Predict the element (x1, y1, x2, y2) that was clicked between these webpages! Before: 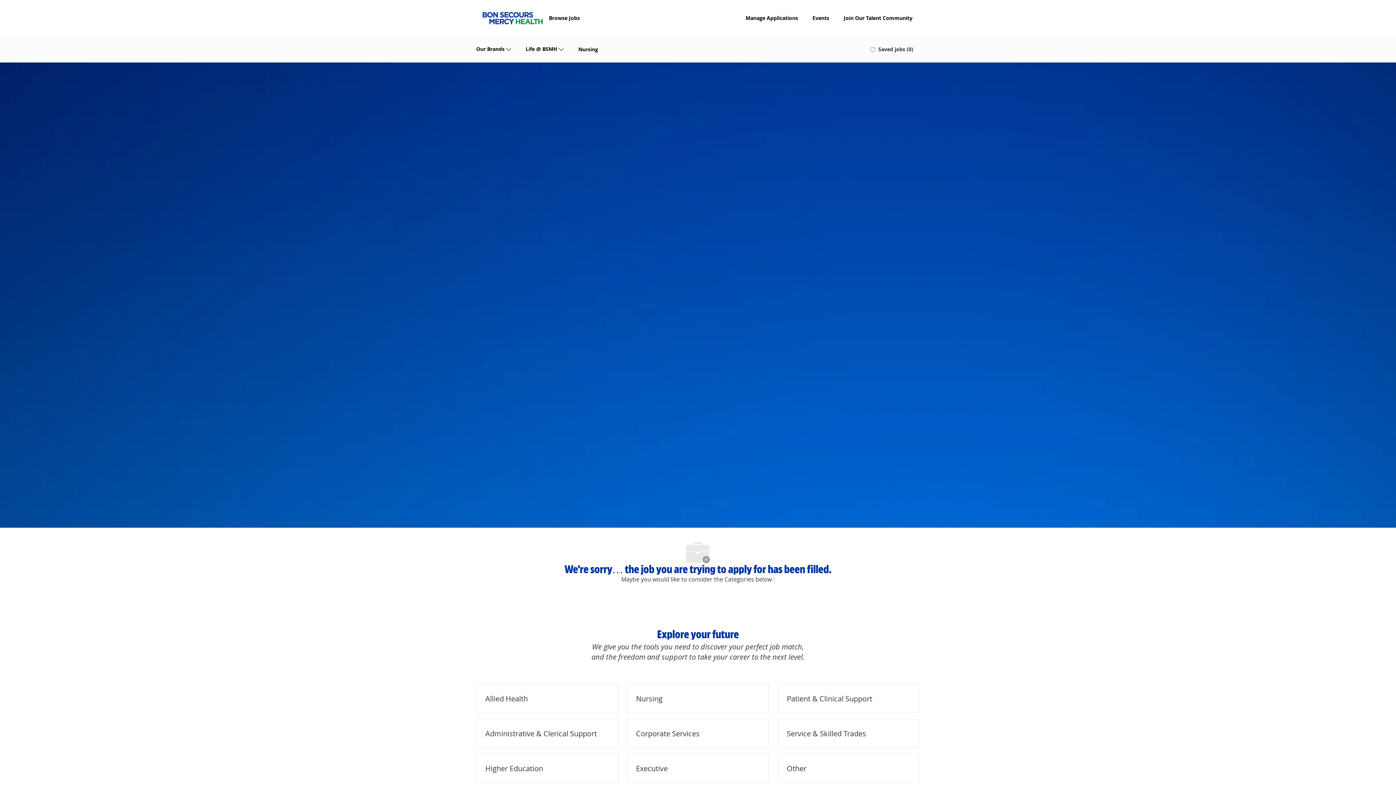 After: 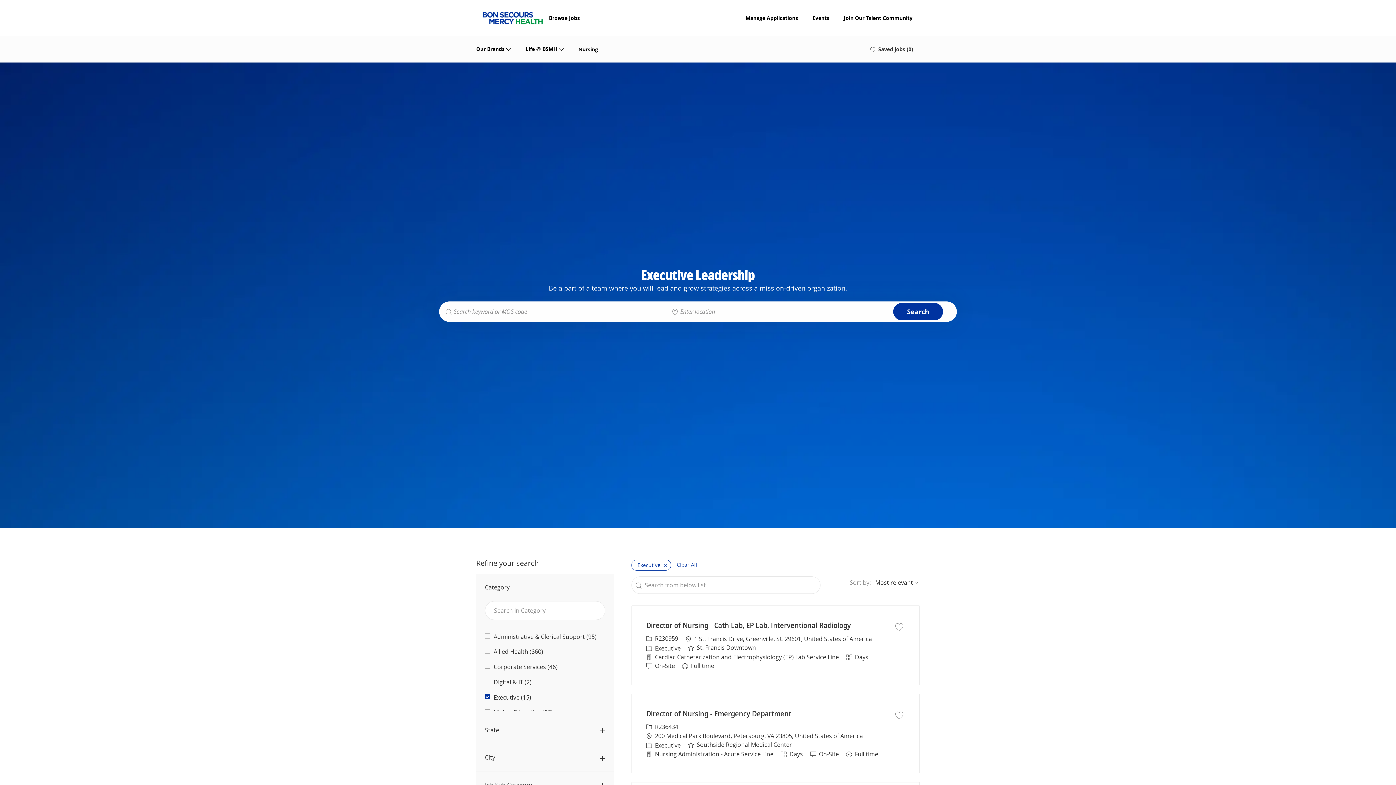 Action: bbox: (627, 754, 769, 783) label: Executive